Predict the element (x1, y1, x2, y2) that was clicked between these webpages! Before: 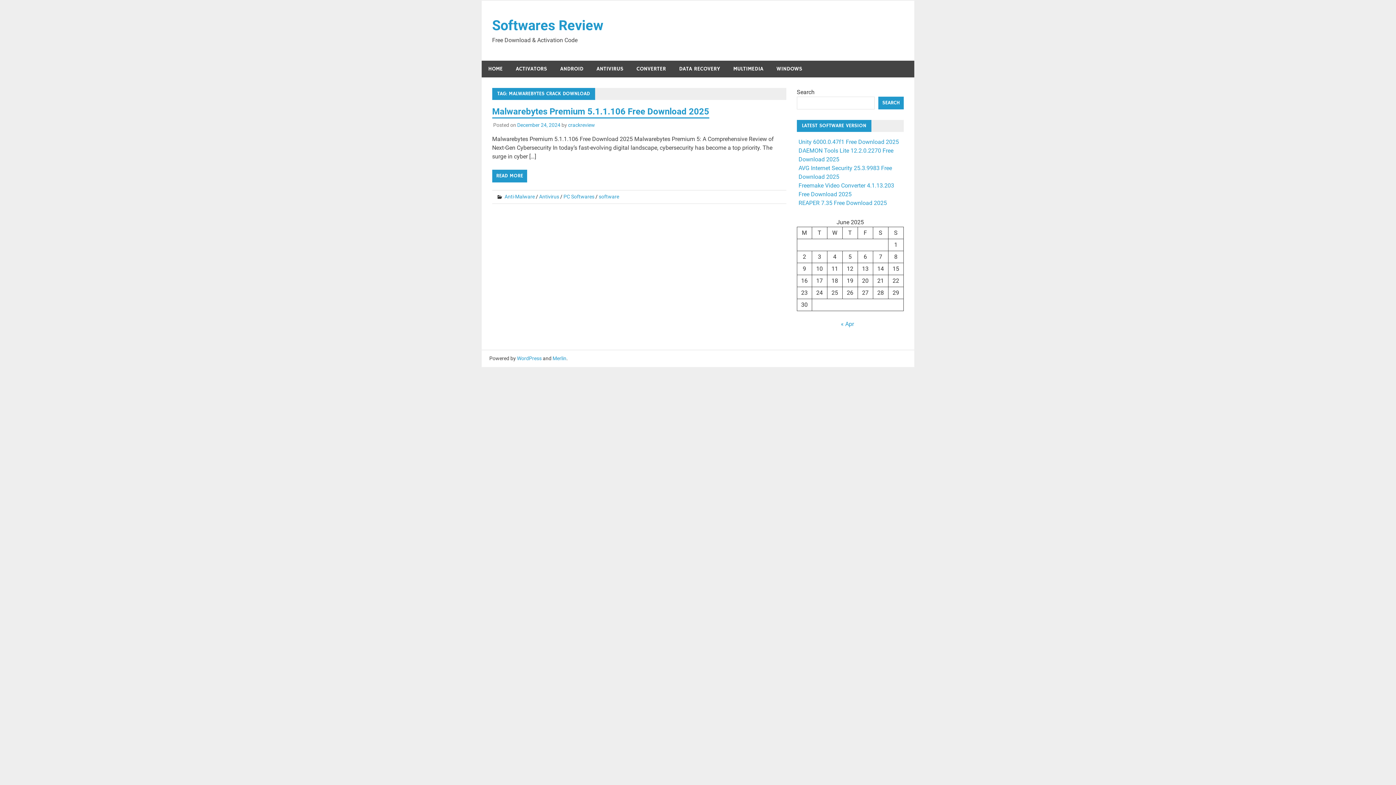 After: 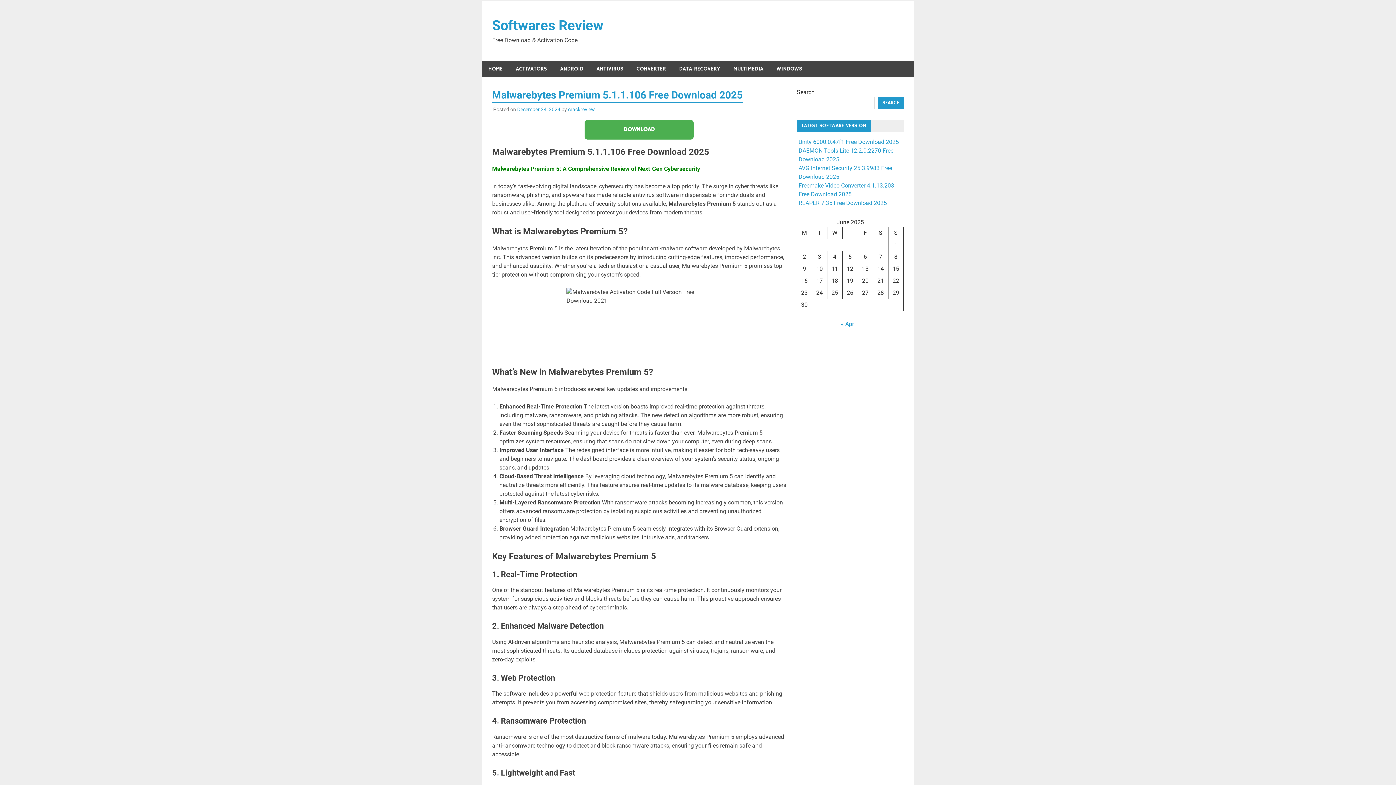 Action: label: READ MORE bbox: (492, 169, 527, 182)